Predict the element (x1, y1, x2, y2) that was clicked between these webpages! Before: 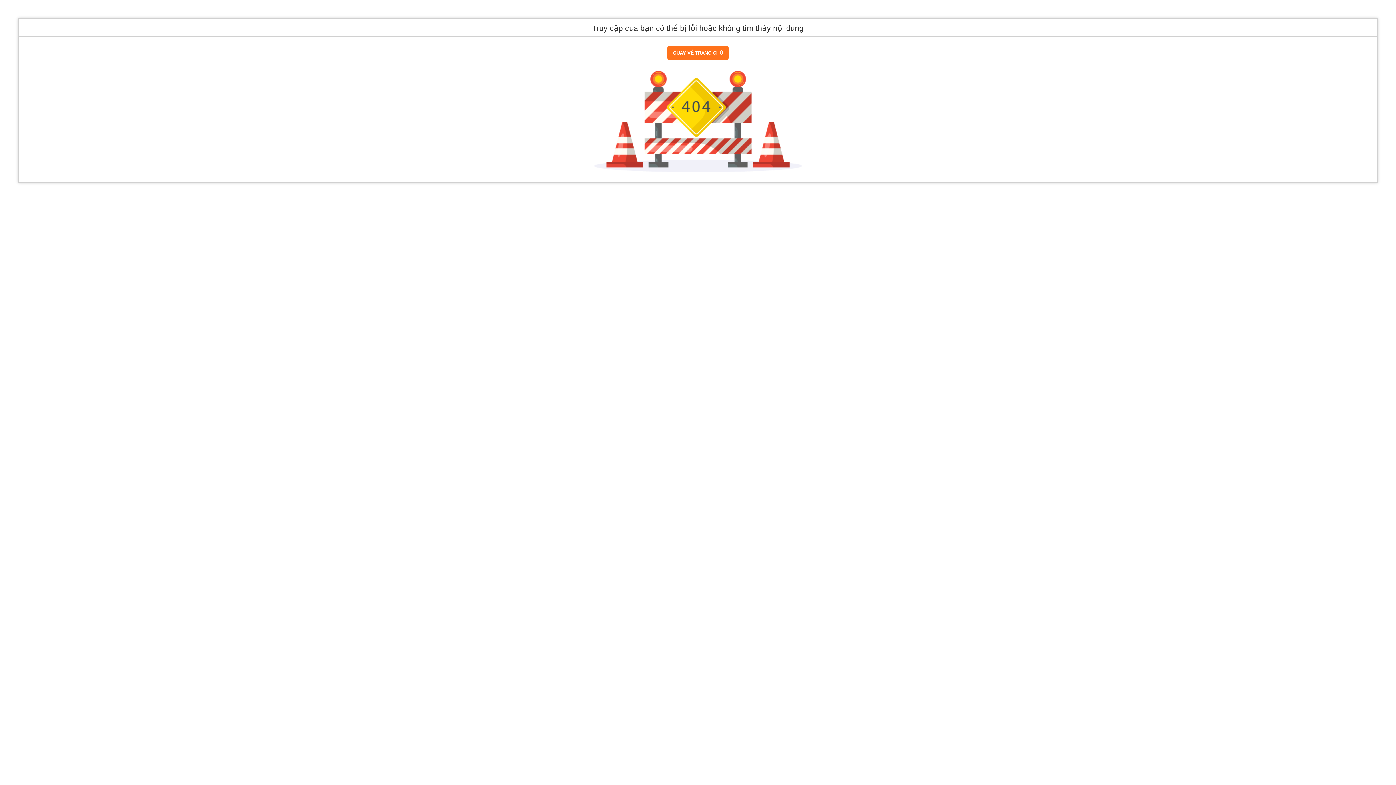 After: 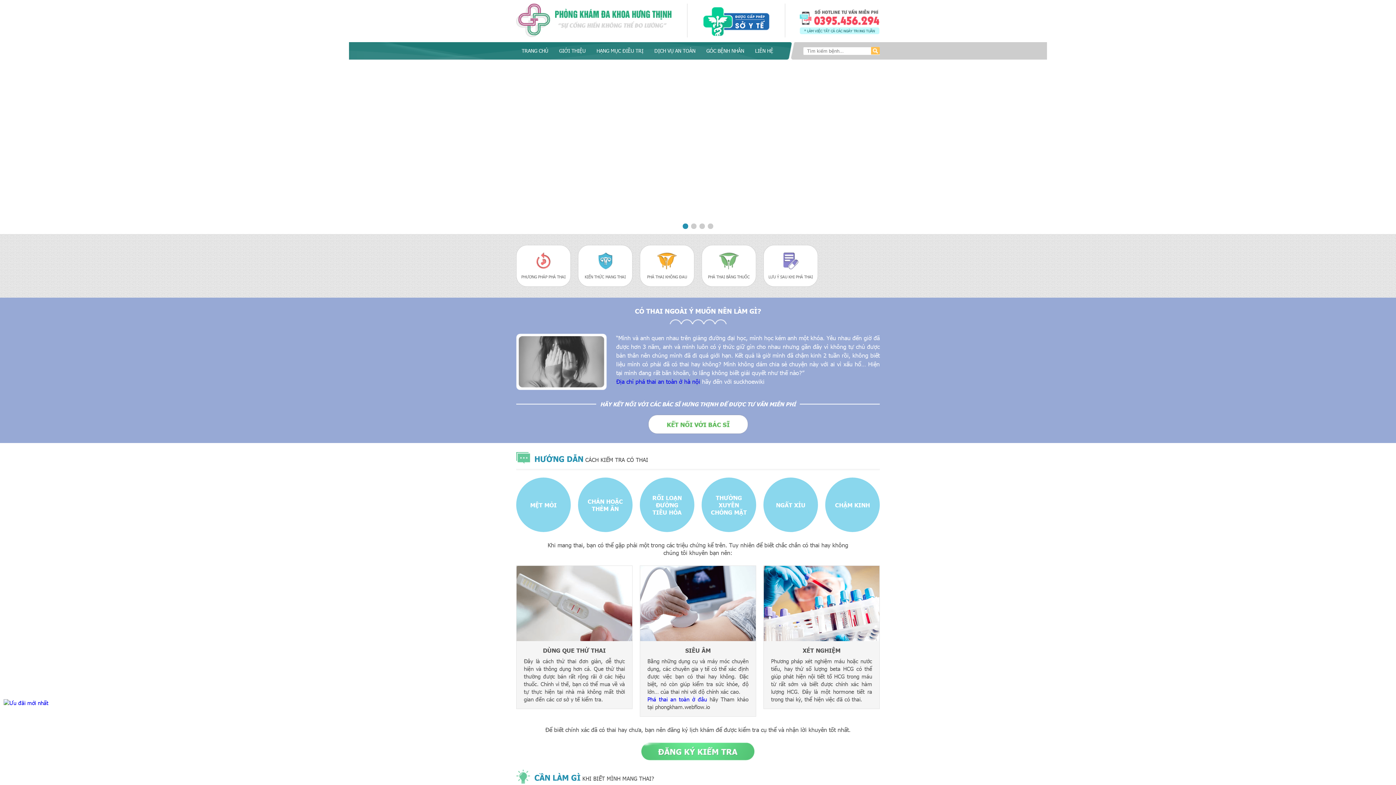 Action: label: QUAY VỀ TRANG CHỦ bbox: (667, 45, 728, 60)